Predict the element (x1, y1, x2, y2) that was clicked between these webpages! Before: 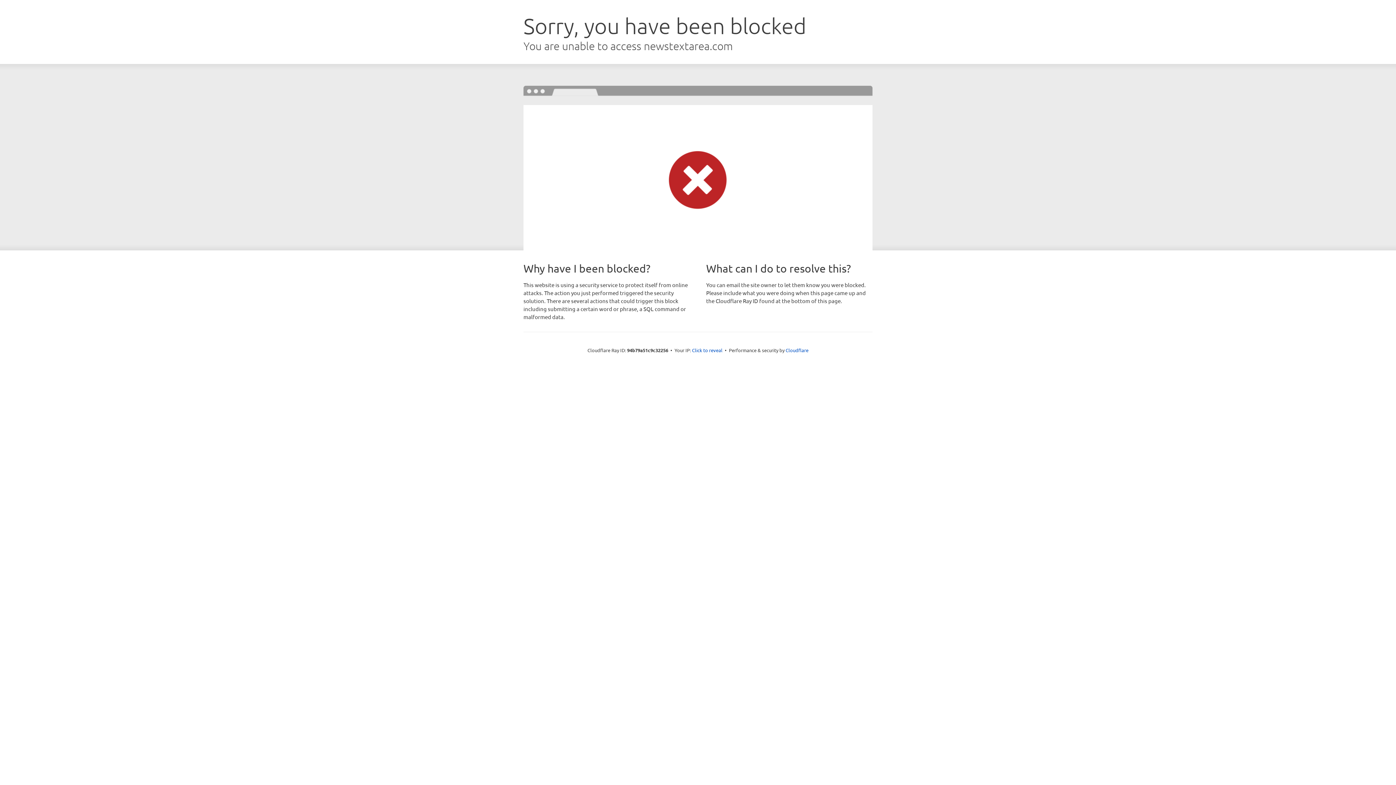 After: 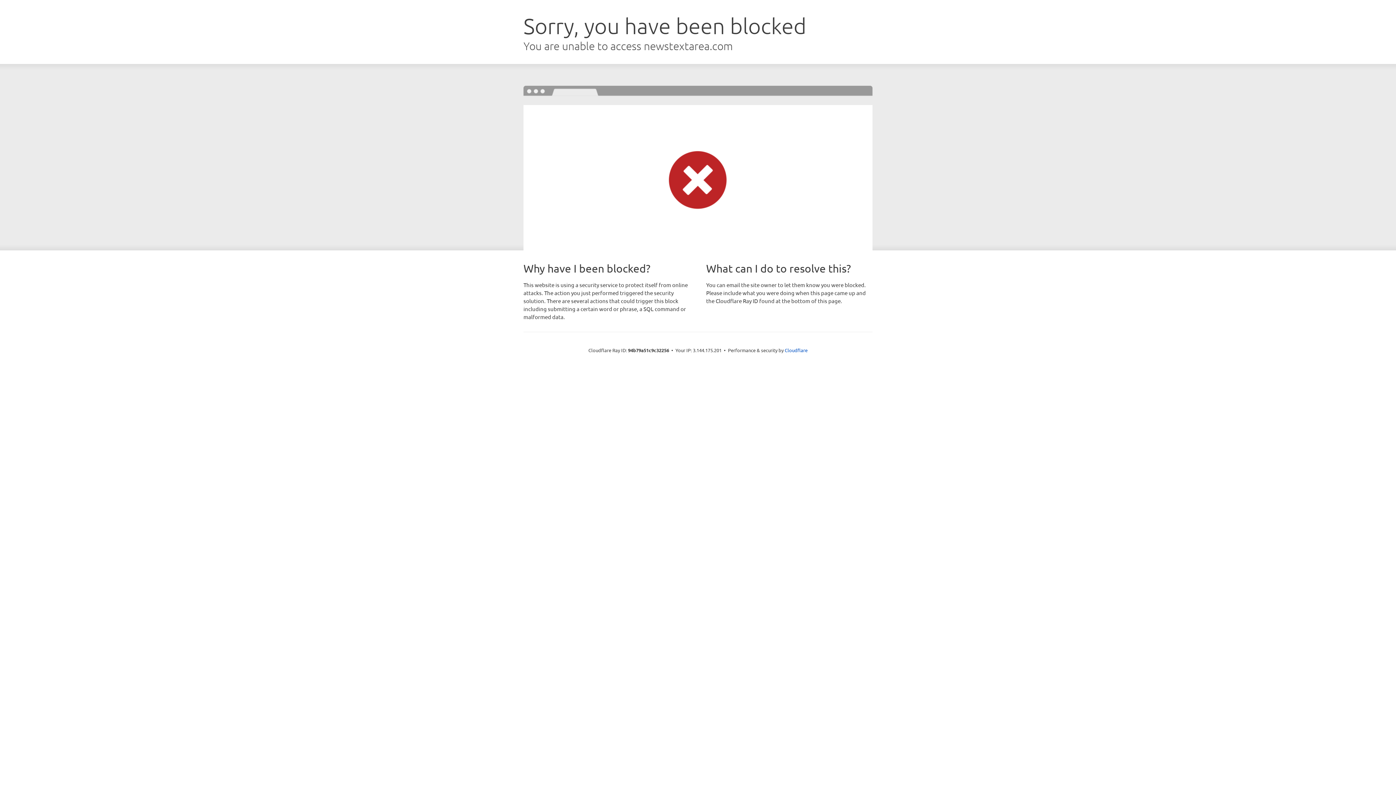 Action: label: Click to reveal bbox: (692, 346, 722, 353)